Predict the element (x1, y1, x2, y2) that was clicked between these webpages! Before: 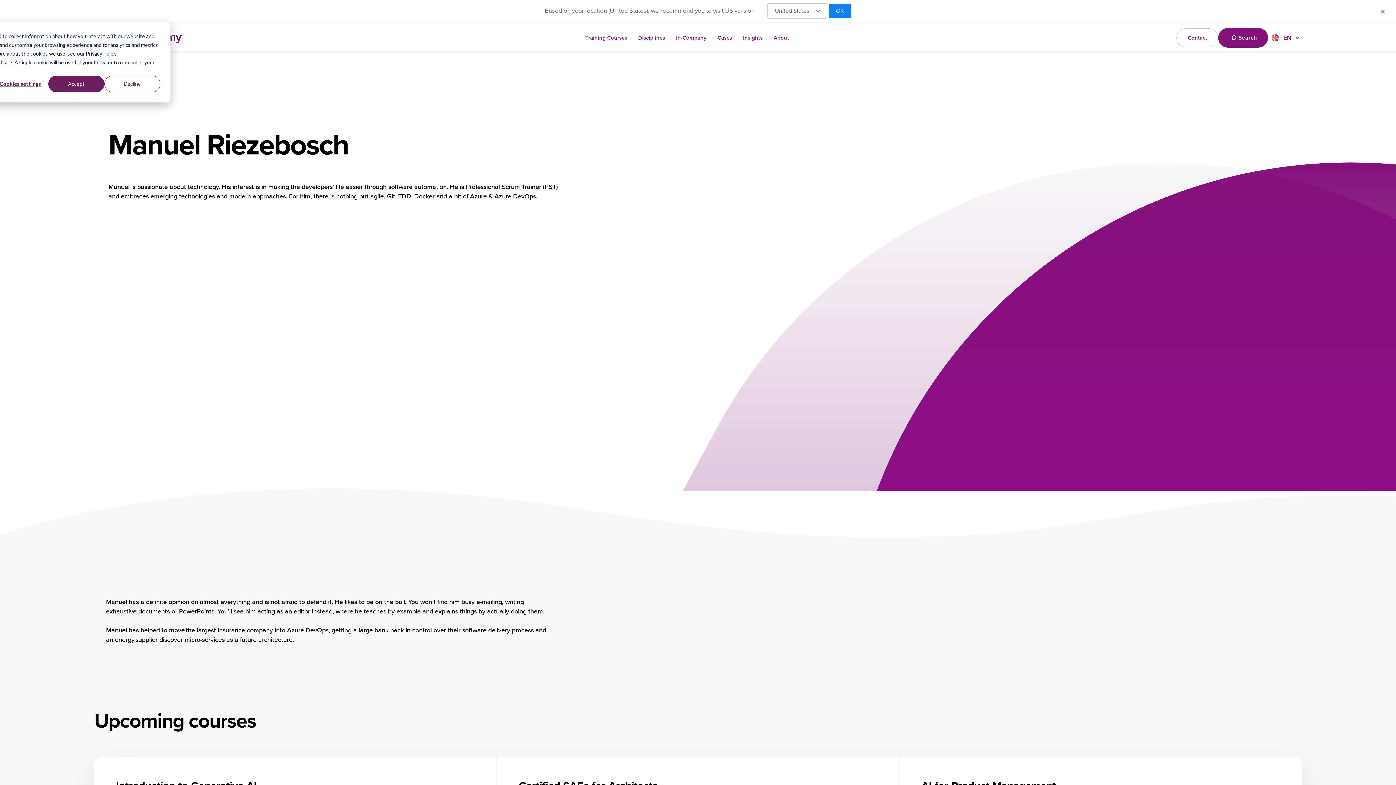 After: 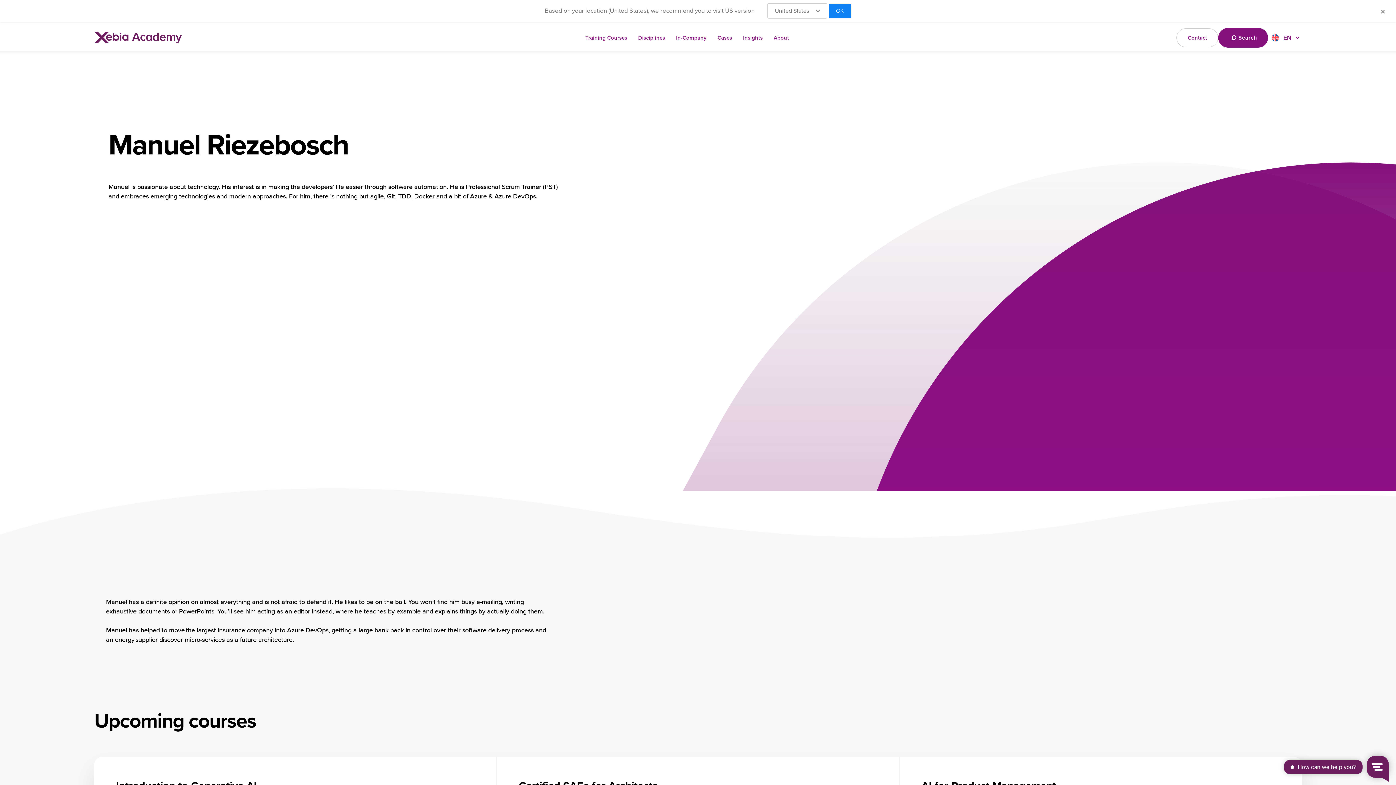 Action: bbox: (48, 75, 104, 92) label: Accept